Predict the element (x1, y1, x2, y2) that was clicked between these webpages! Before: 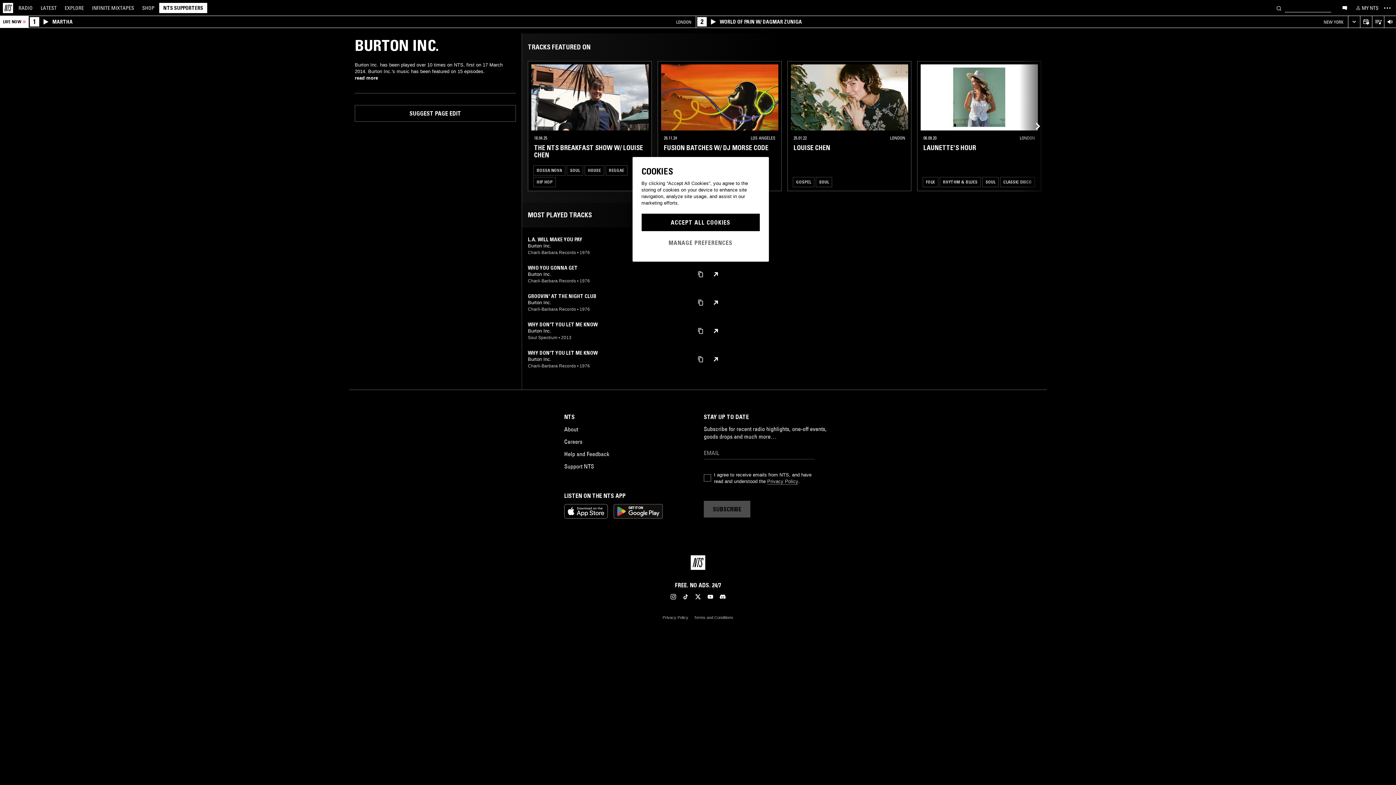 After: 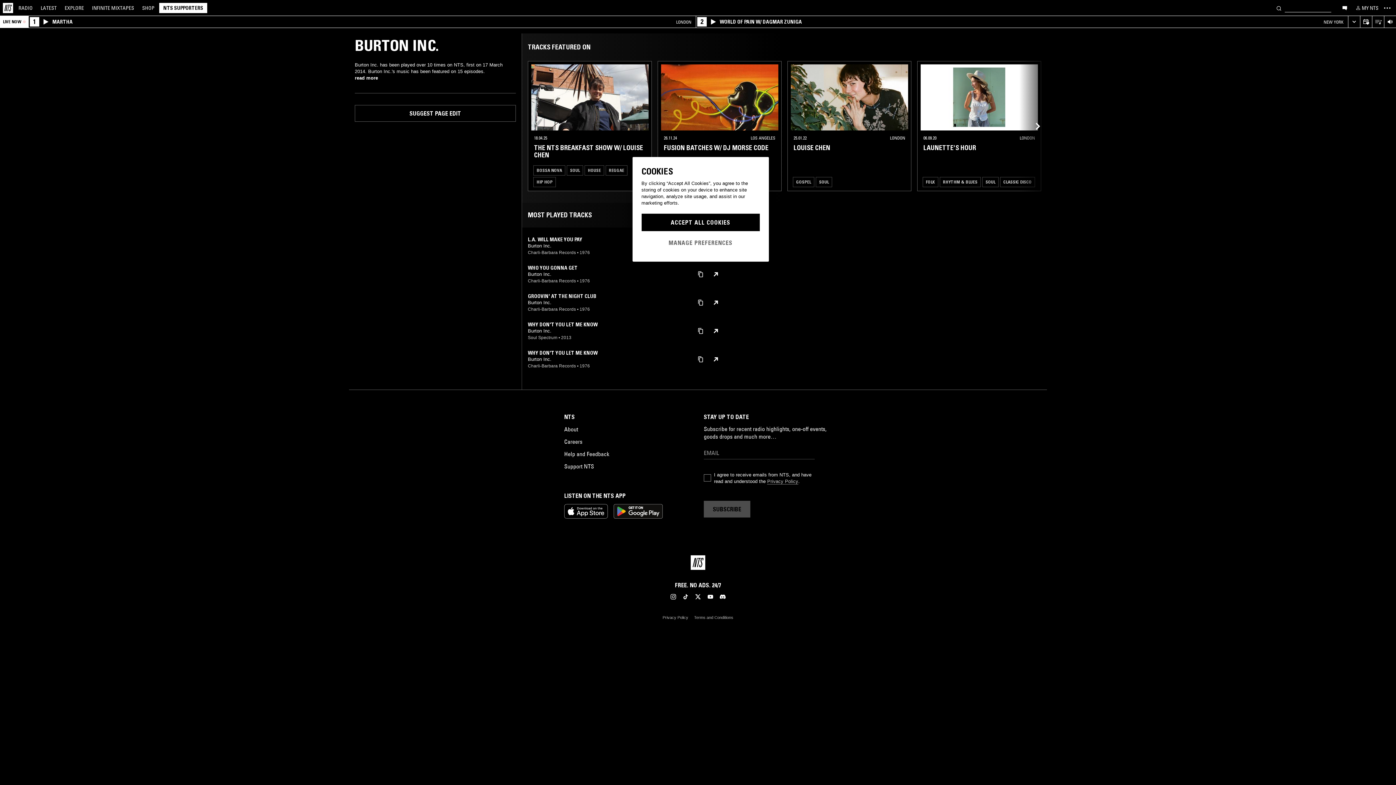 Action: label: Open Live Tracklist bbox: (1372, 16, 1384, 28)